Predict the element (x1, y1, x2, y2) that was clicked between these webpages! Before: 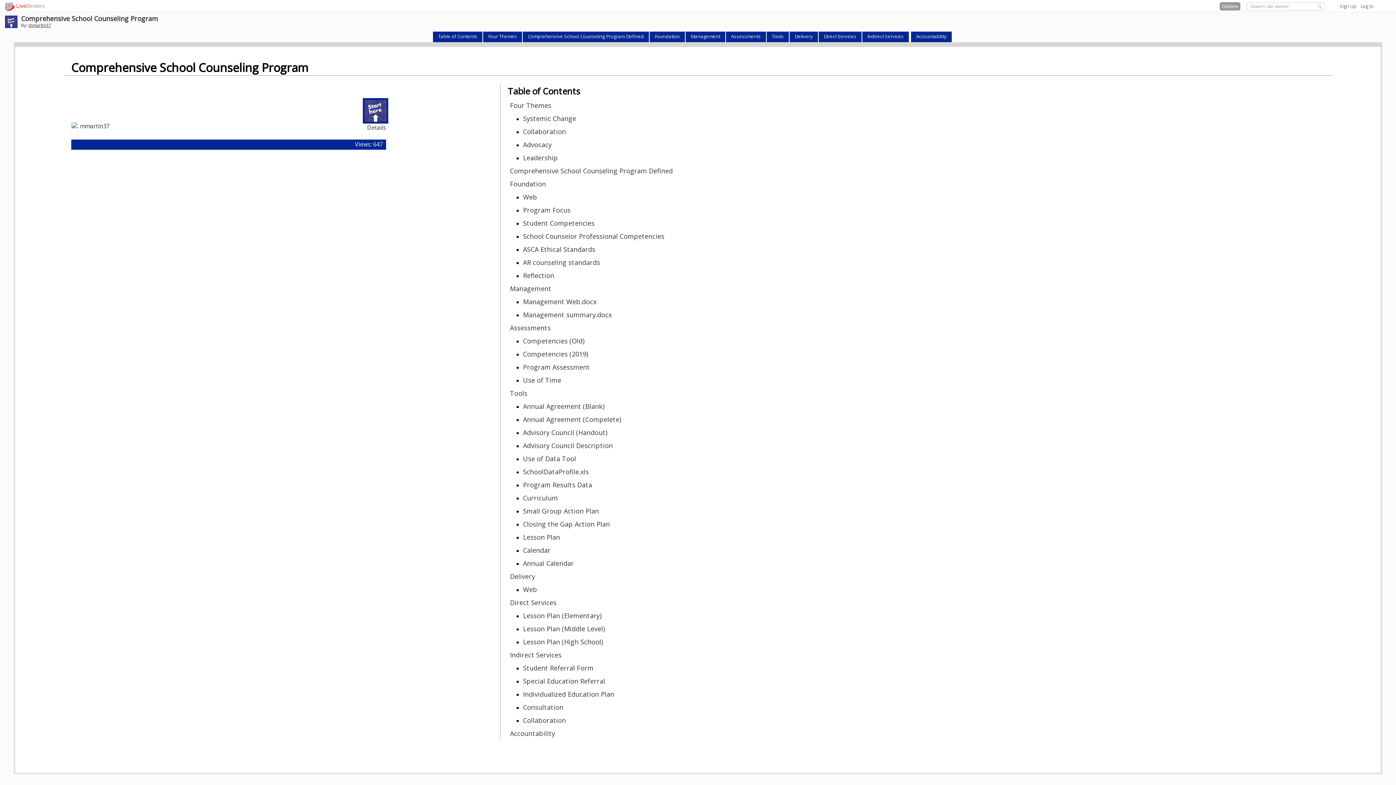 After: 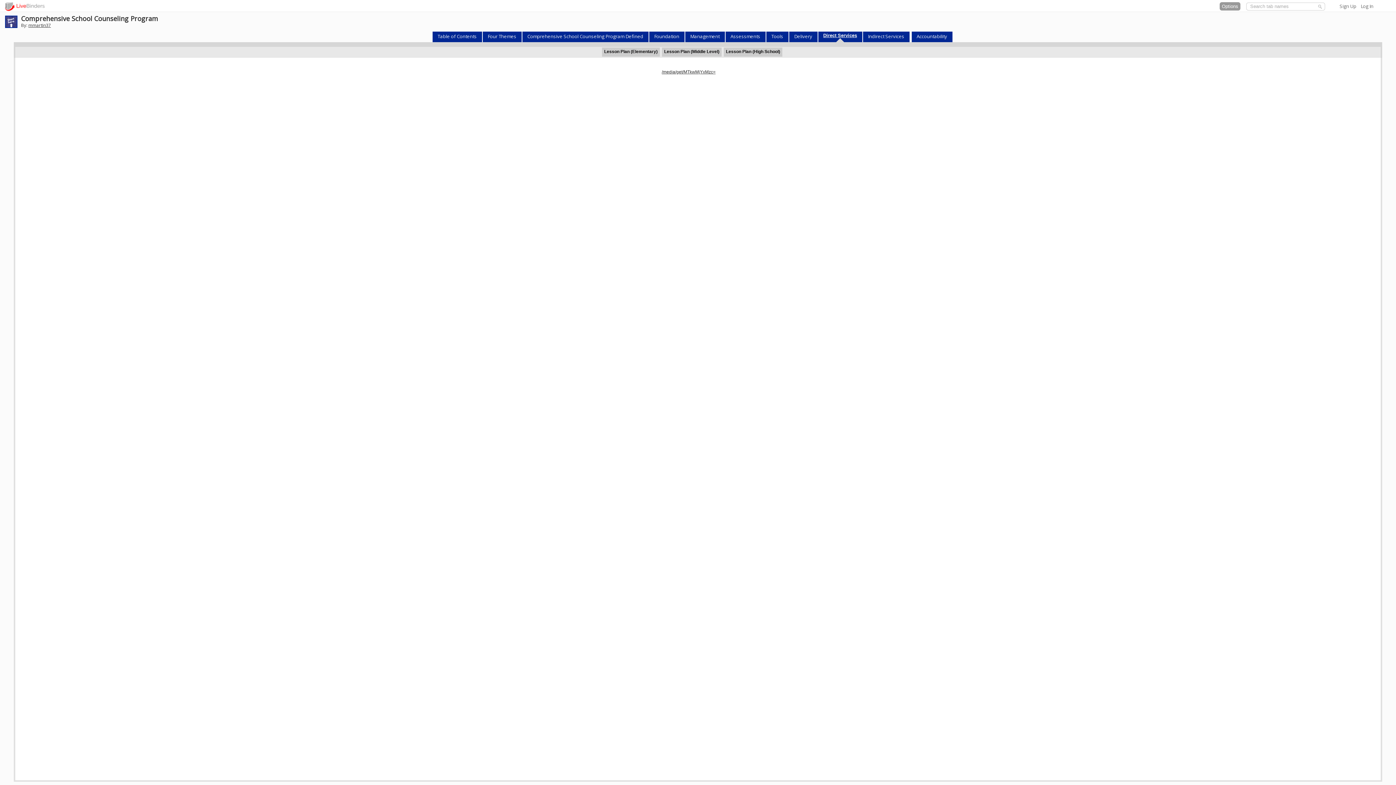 Action: bbox: (822, 31, 858, 39) label: Direct Services